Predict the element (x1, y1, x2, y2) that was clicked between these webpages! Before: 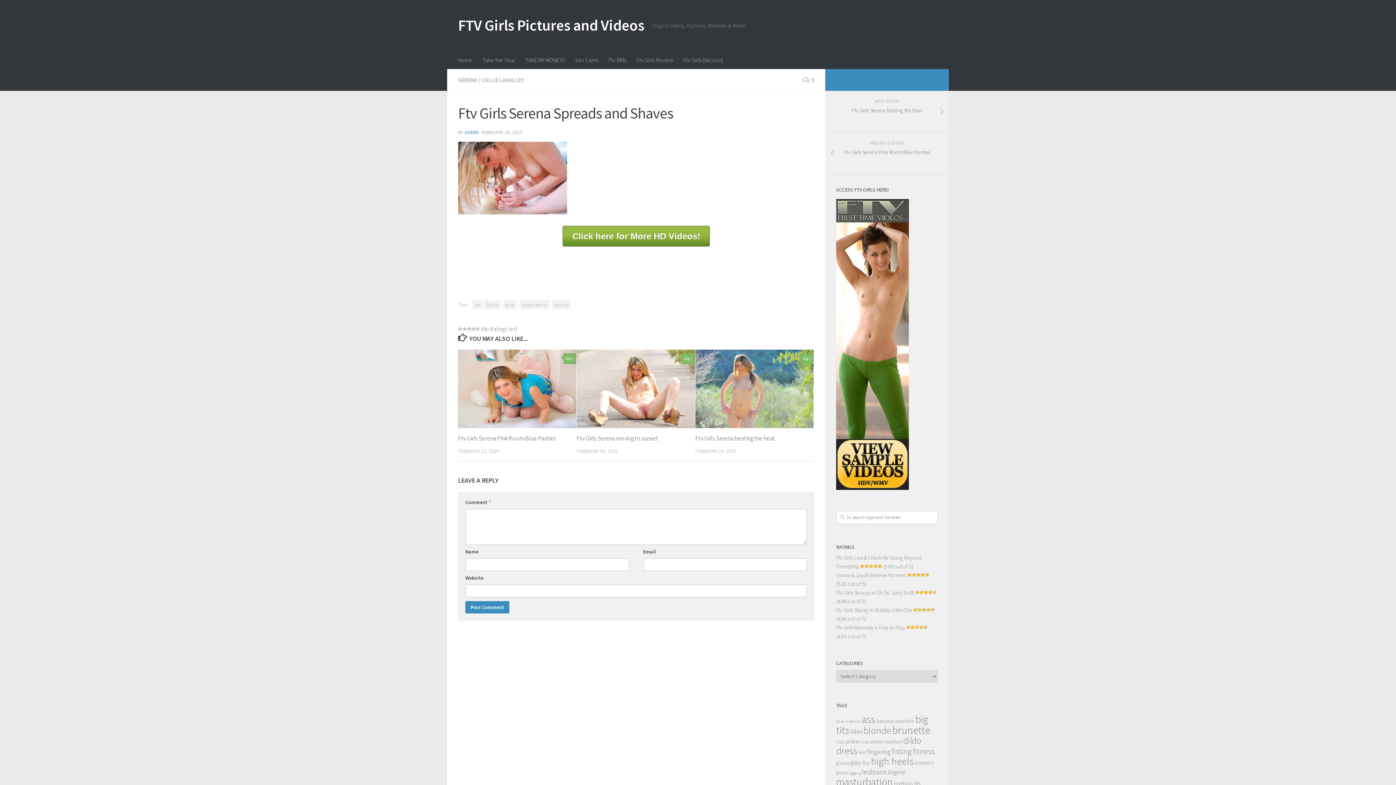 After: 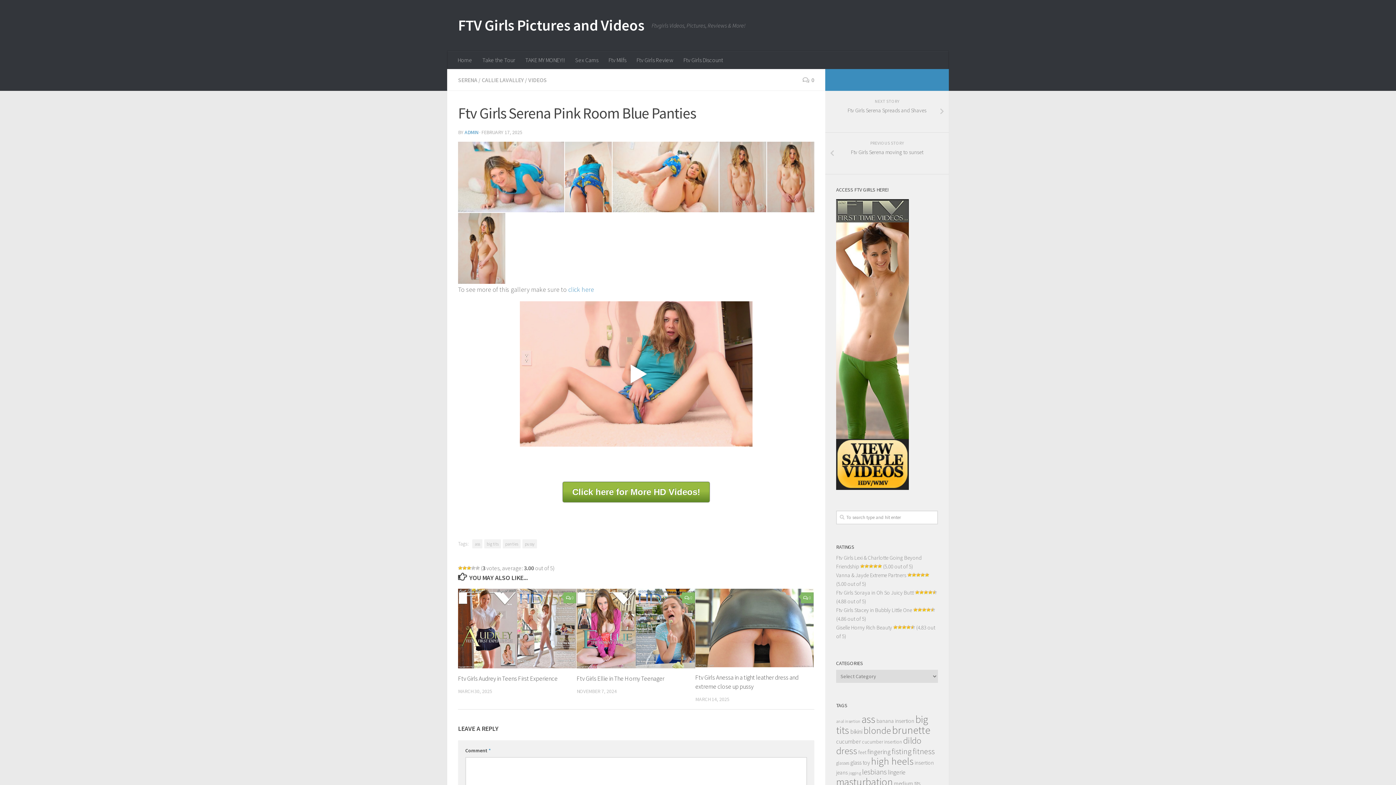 Action: bbox: (825, 132, 949, 174) label: PREVIOUS STORY
Ftv Girls Serena Pink Room Blue Panties